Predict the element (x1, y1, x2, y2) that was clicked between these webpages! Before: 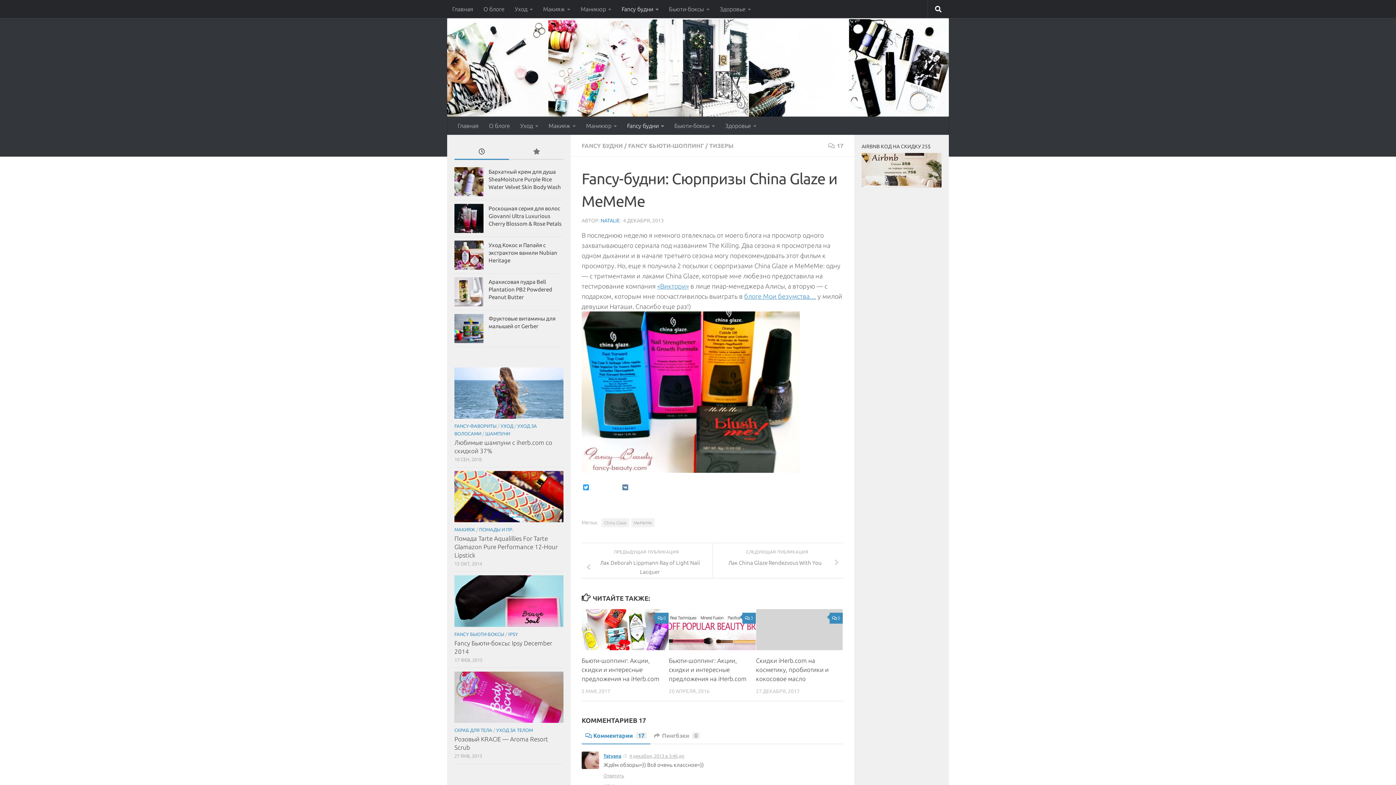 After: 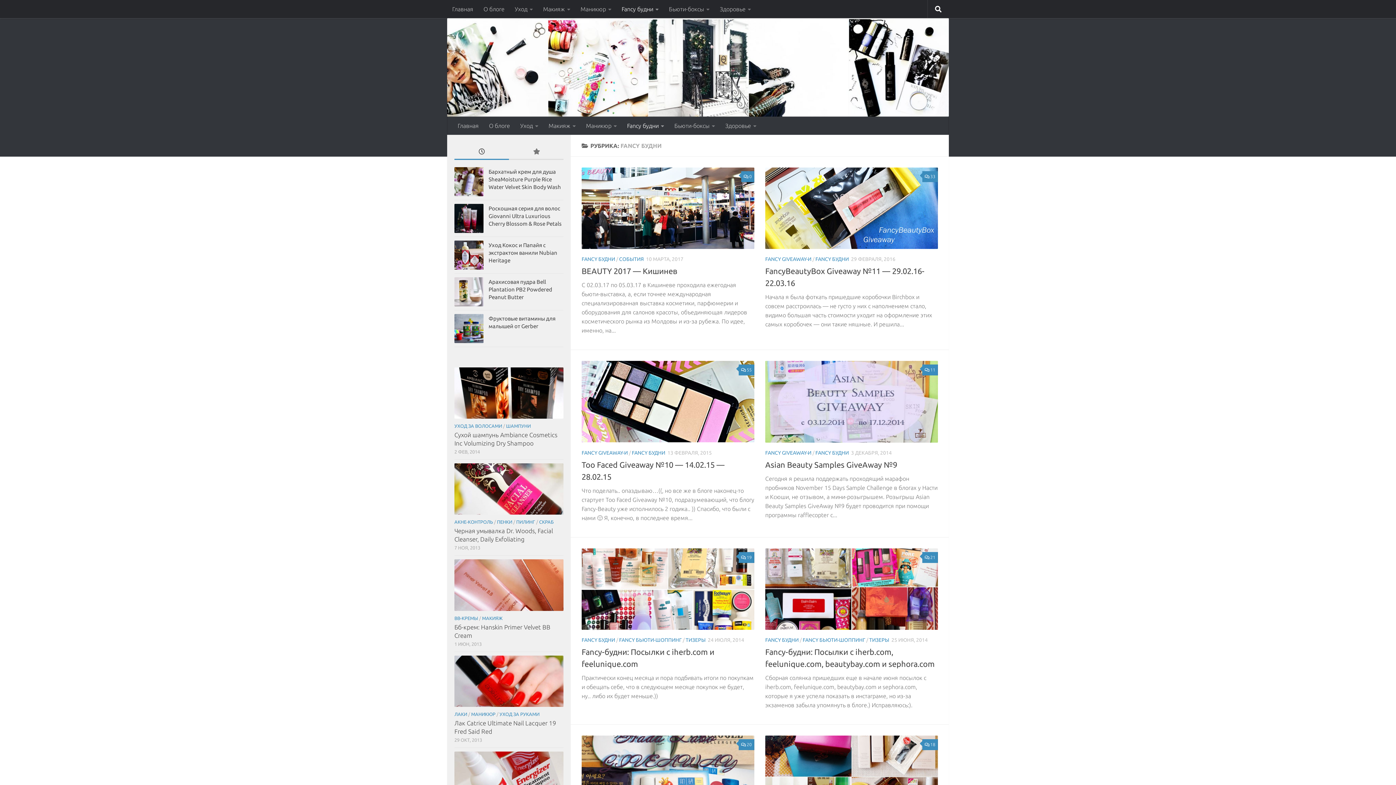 Action: label: Fancy будни bbox: (616, 0, 664, 18)